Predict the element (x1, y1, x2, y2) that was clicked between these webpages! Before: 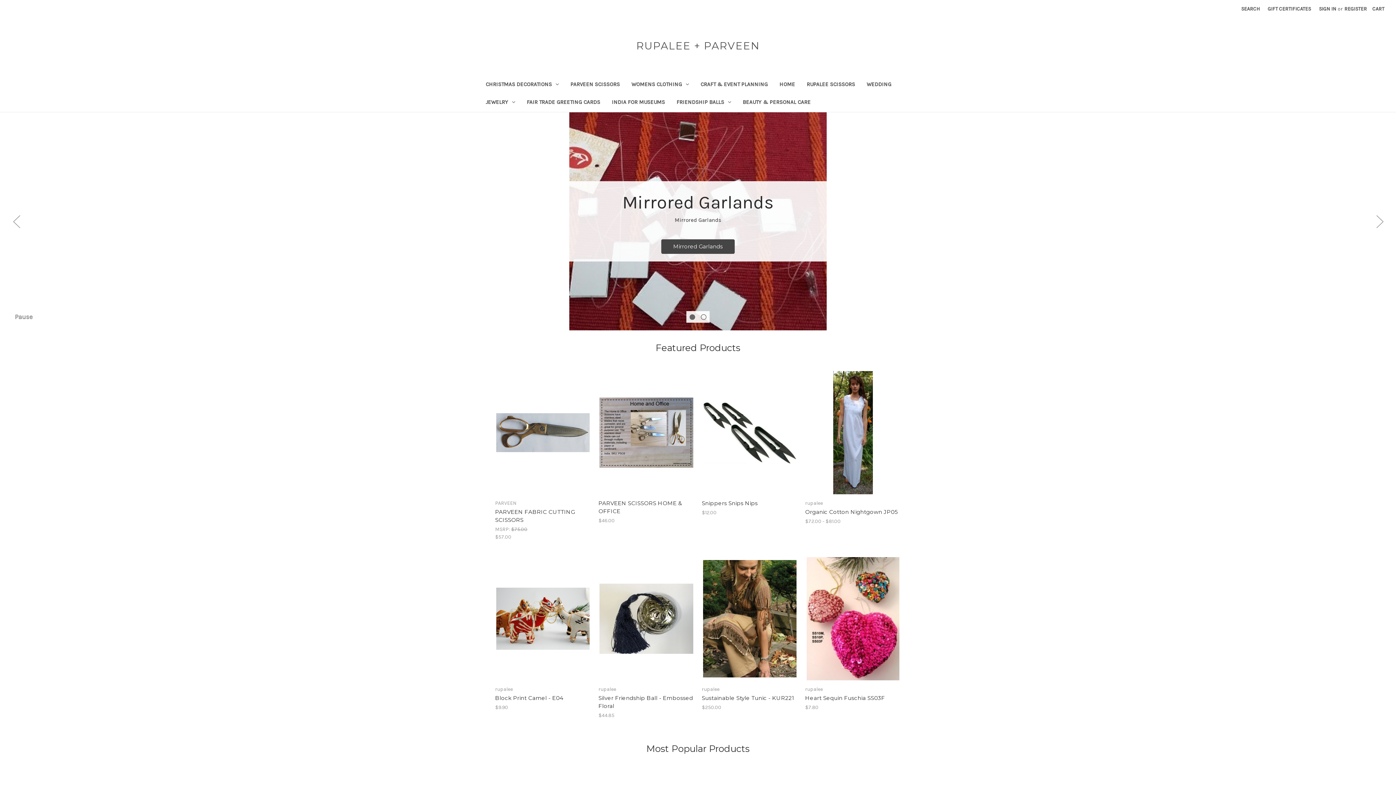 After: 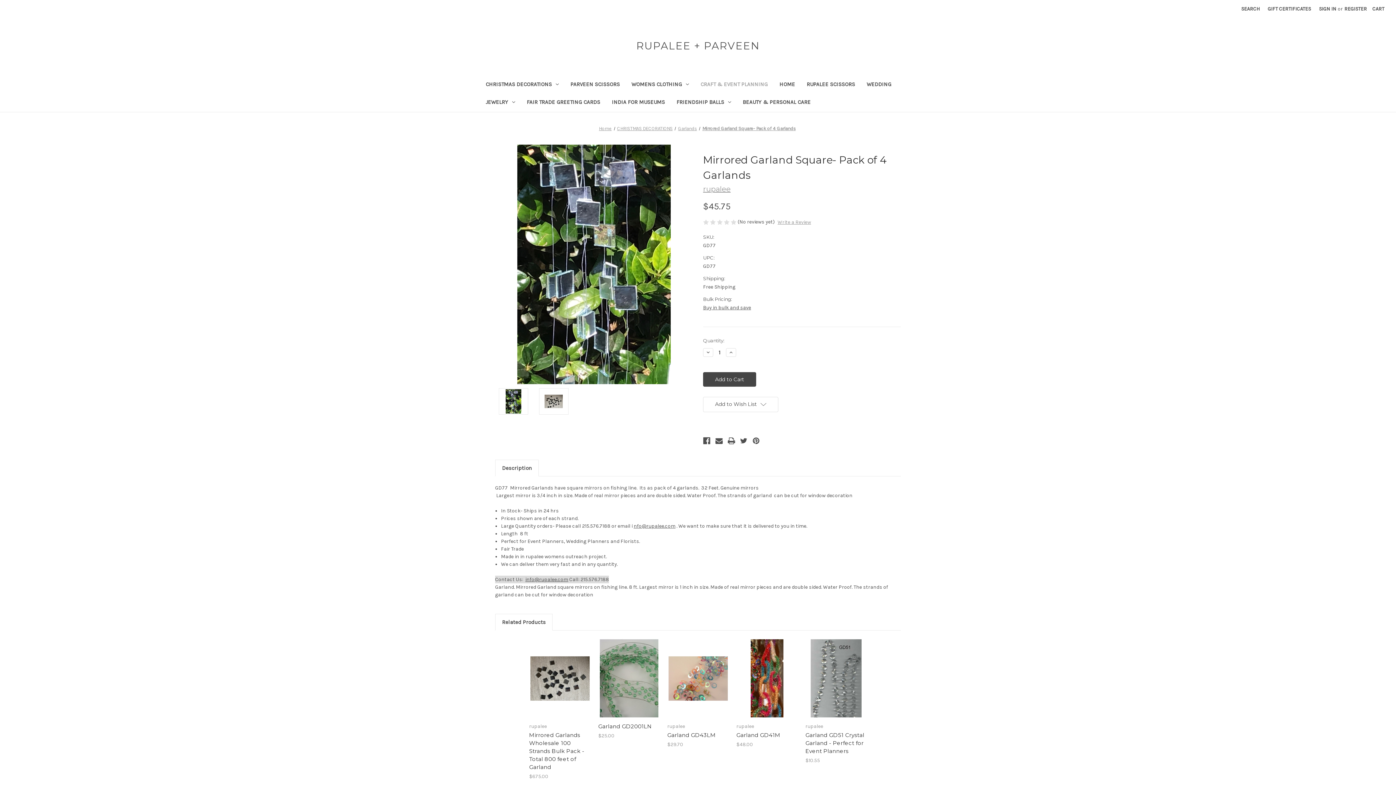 Action: label: Mirror Garlands, Mirrored Garlands bbox: (661, 239, 734, 253)